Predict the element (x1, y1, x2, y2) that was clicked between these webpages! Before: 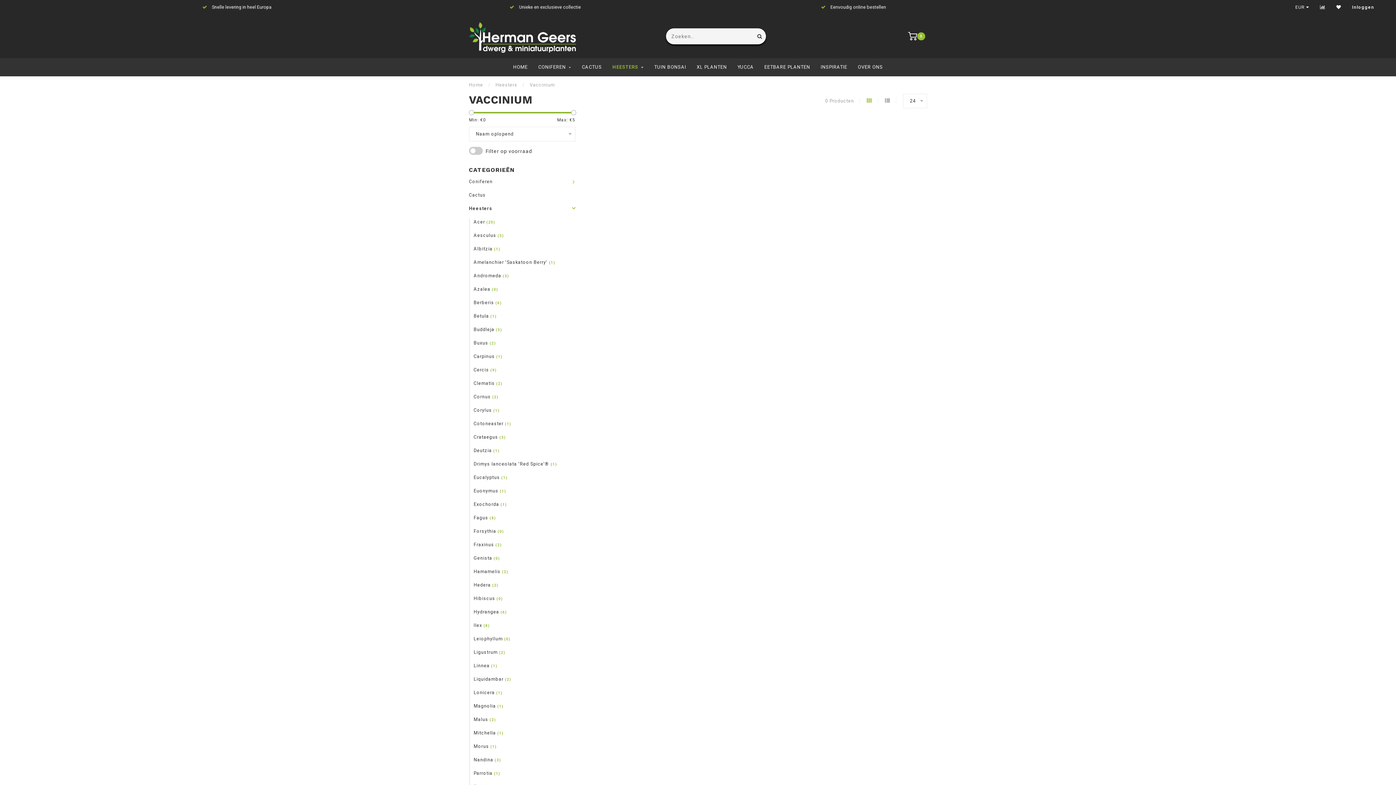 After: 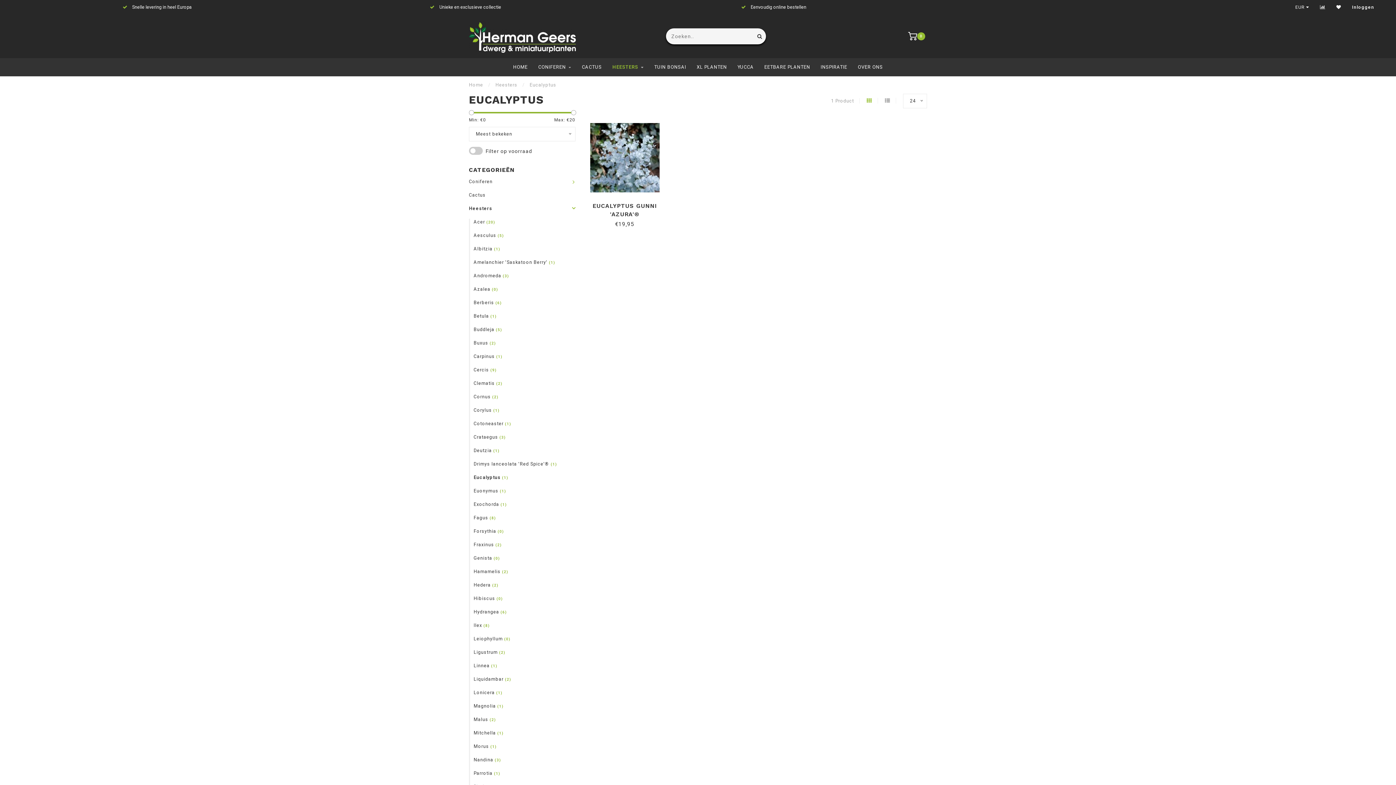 Action: label: Eucalyptus (1) bbox: (473, 474, 507, 480)